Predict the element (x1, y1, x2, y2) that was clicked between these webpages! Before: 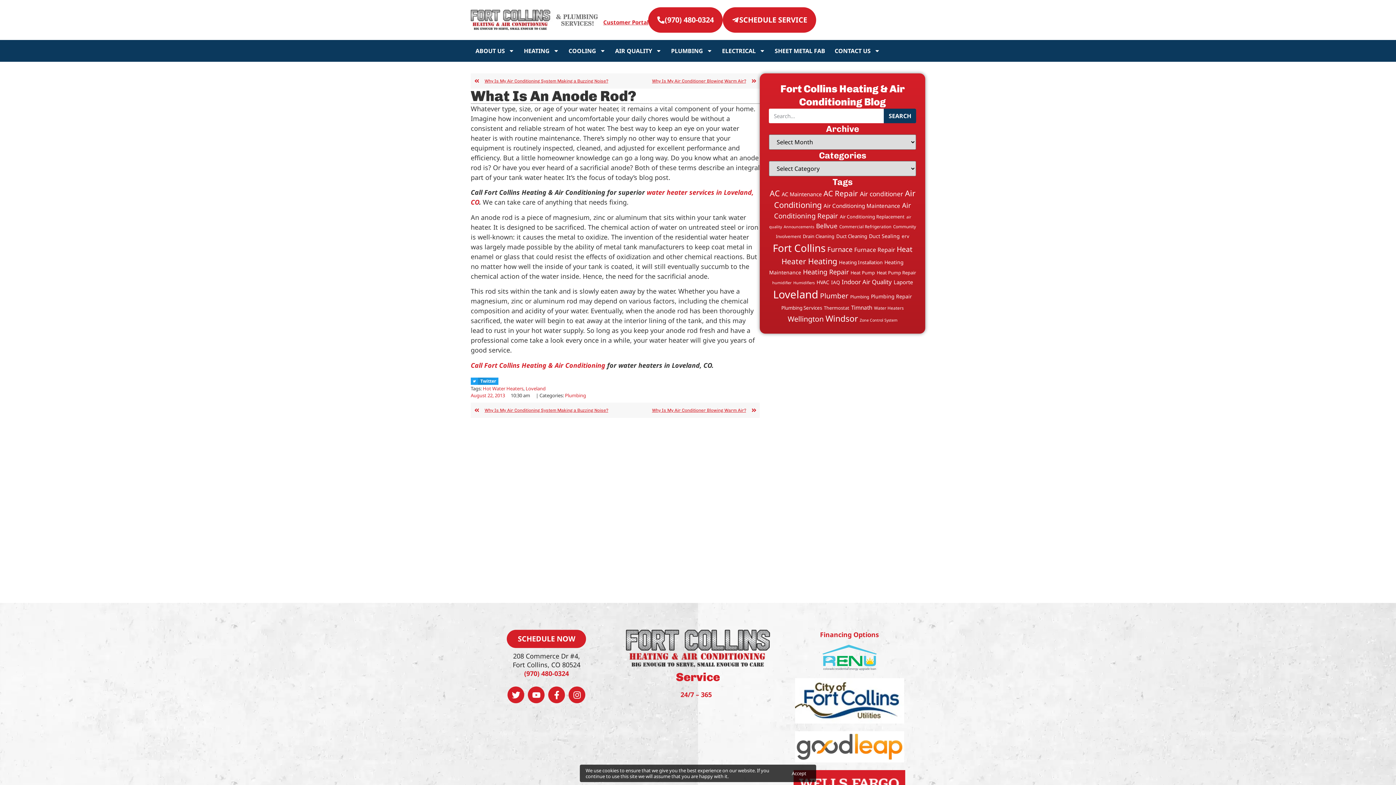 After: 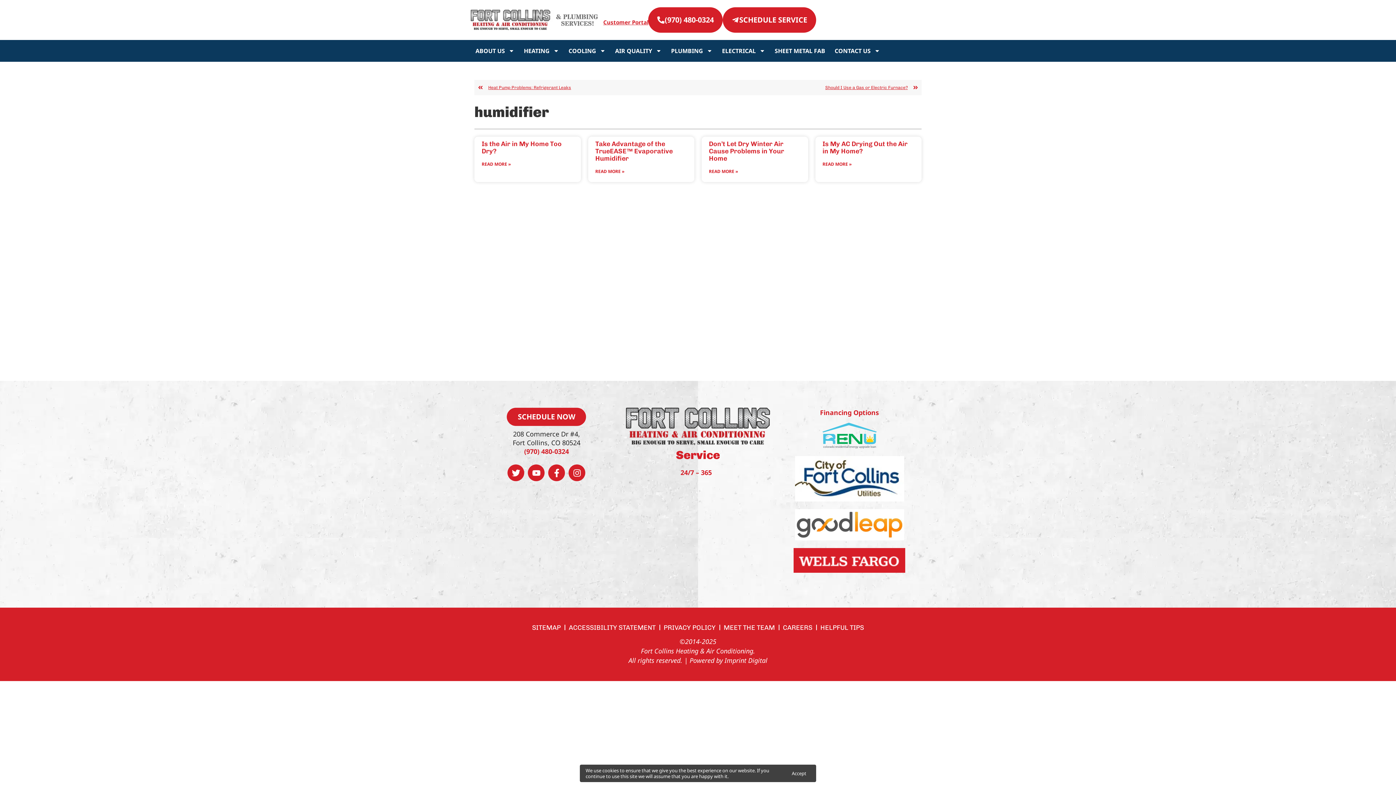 Action: bbox: (772, 280, 791, 285) label: humidifier (4 items)